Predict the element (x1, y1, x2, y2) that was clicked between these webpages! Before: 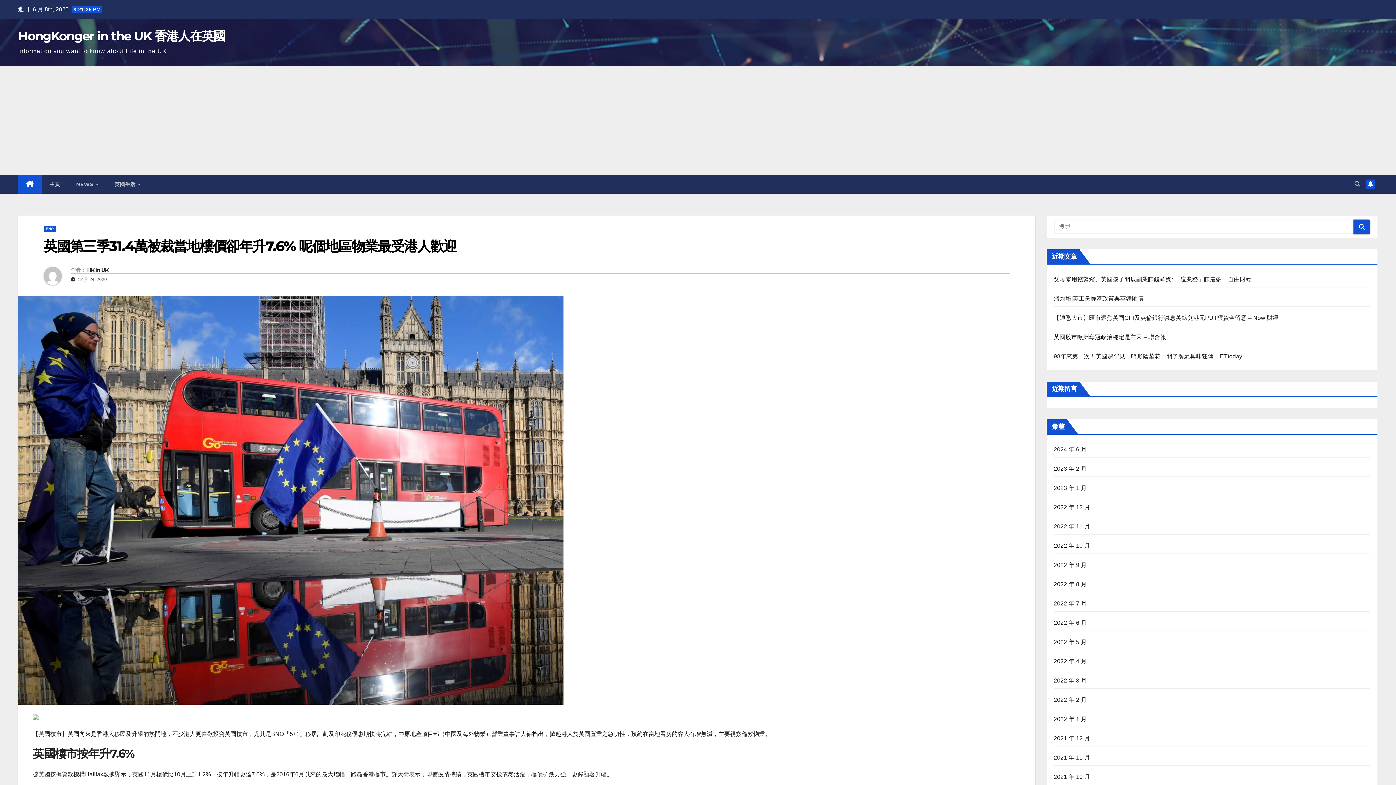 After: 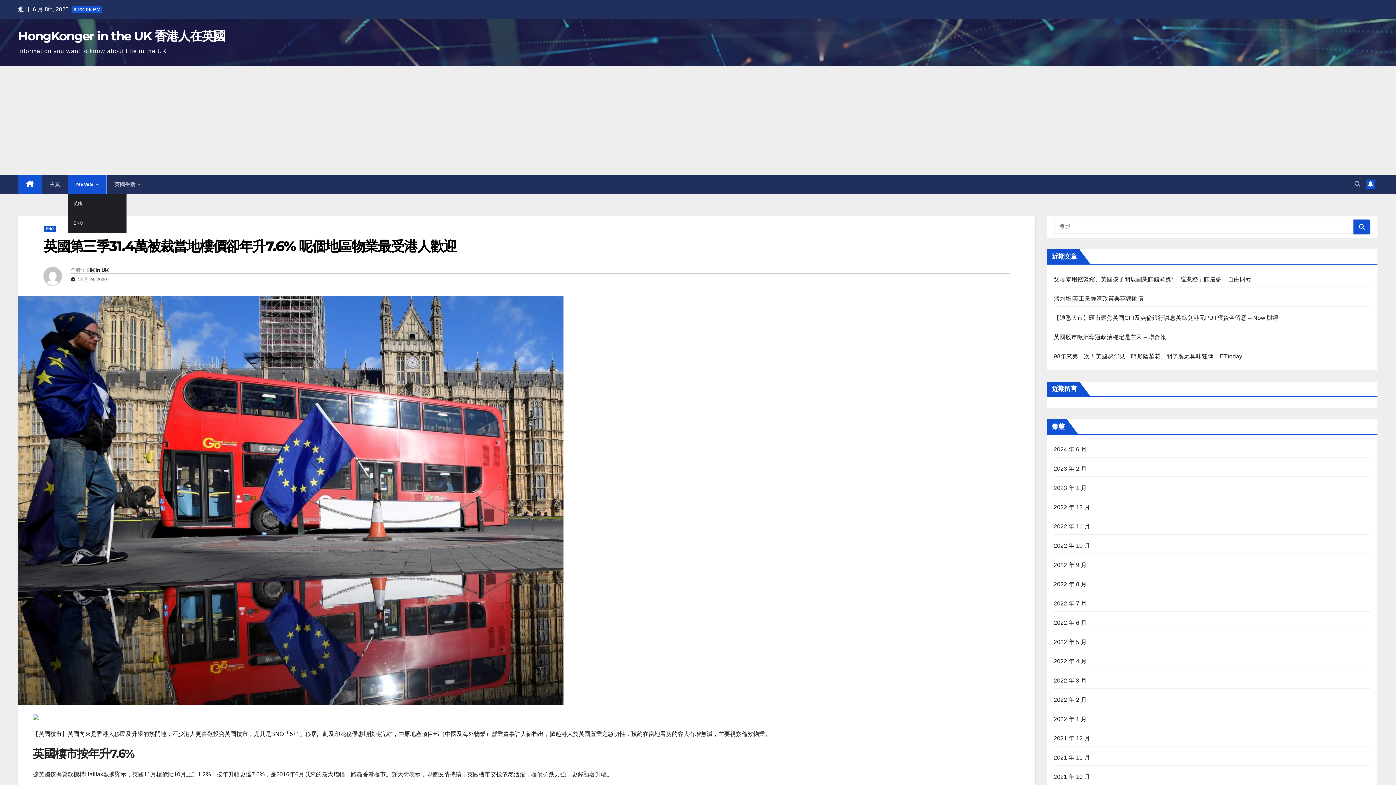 Action: label: NEWS  bbox: (68, 174, 106, 193)